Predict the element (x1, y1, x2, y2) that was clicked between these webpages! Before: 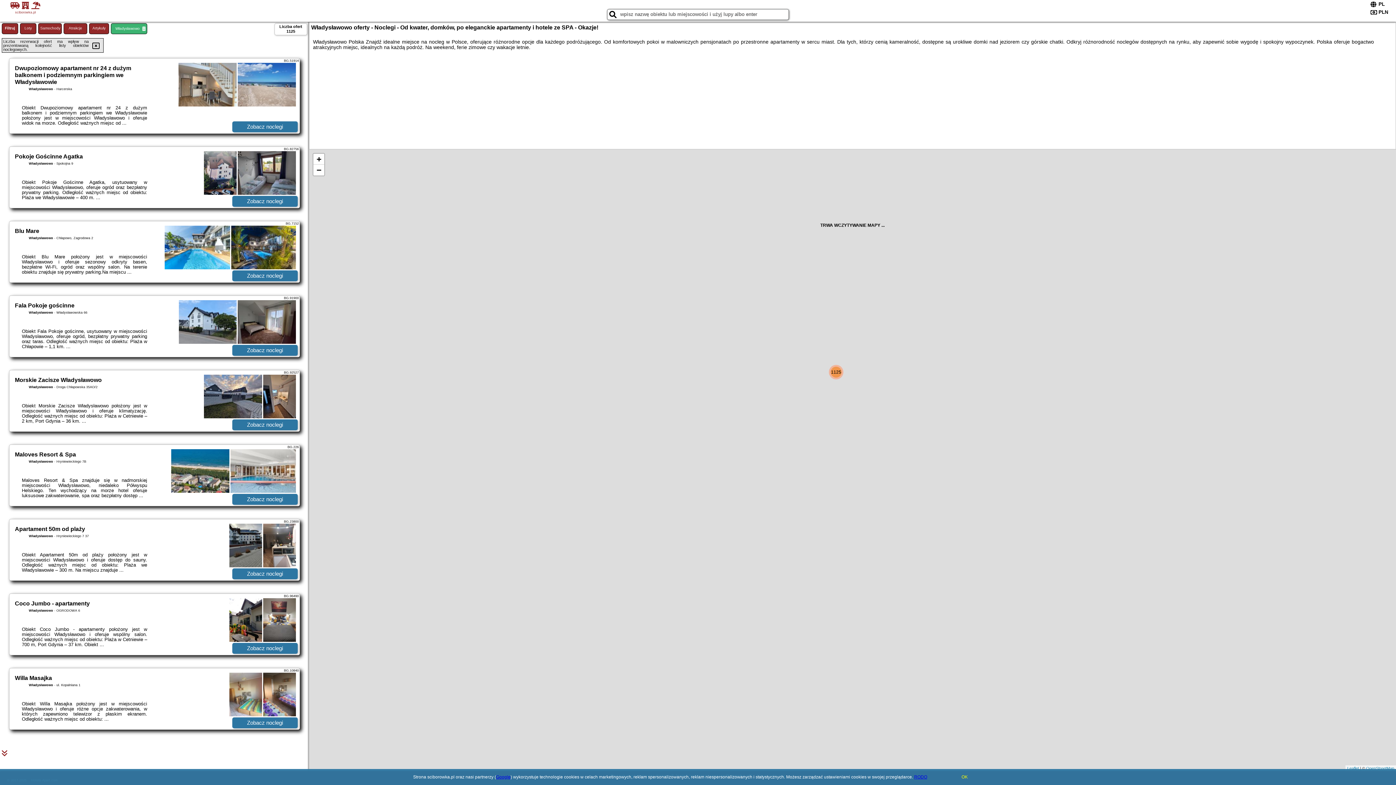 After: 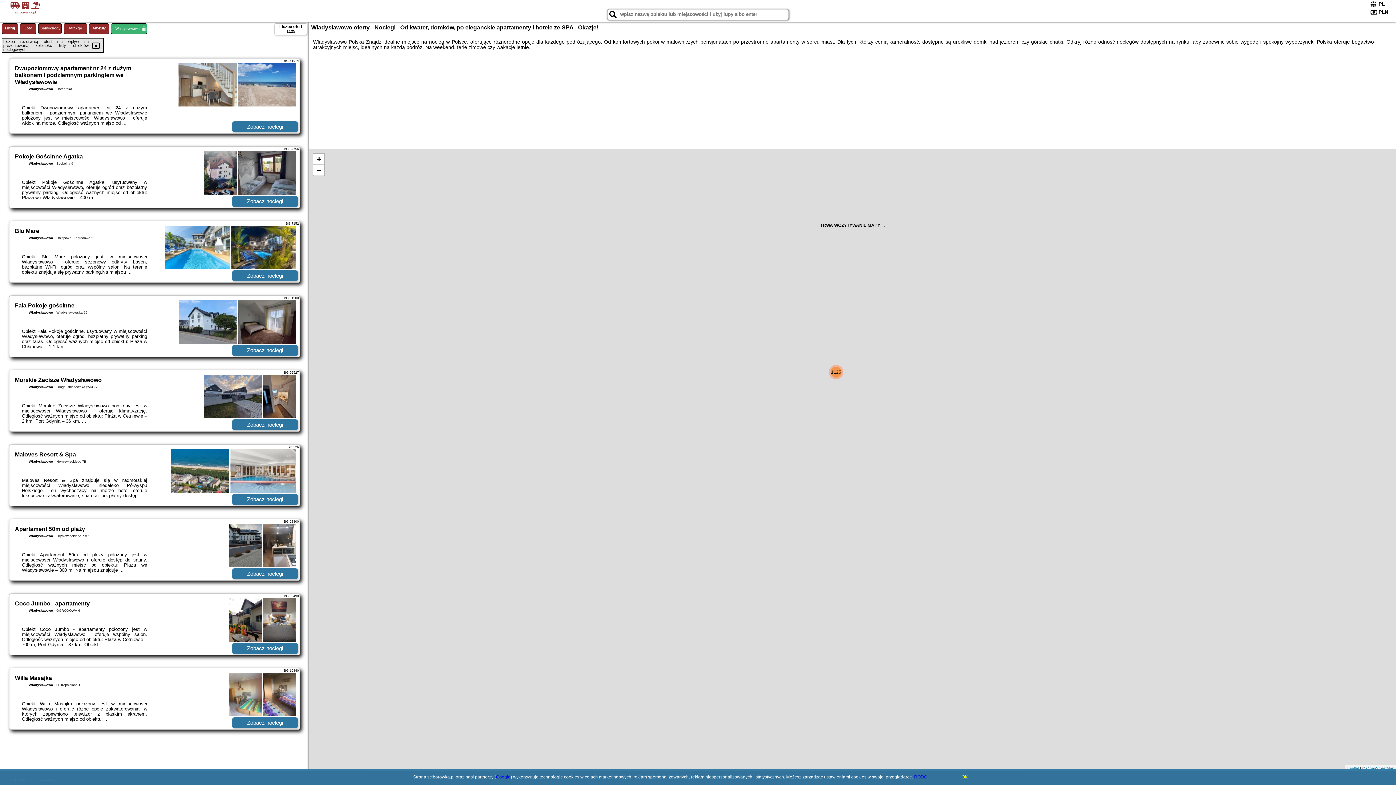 Action: bbox: (496, 774, 510, 780) label: Google